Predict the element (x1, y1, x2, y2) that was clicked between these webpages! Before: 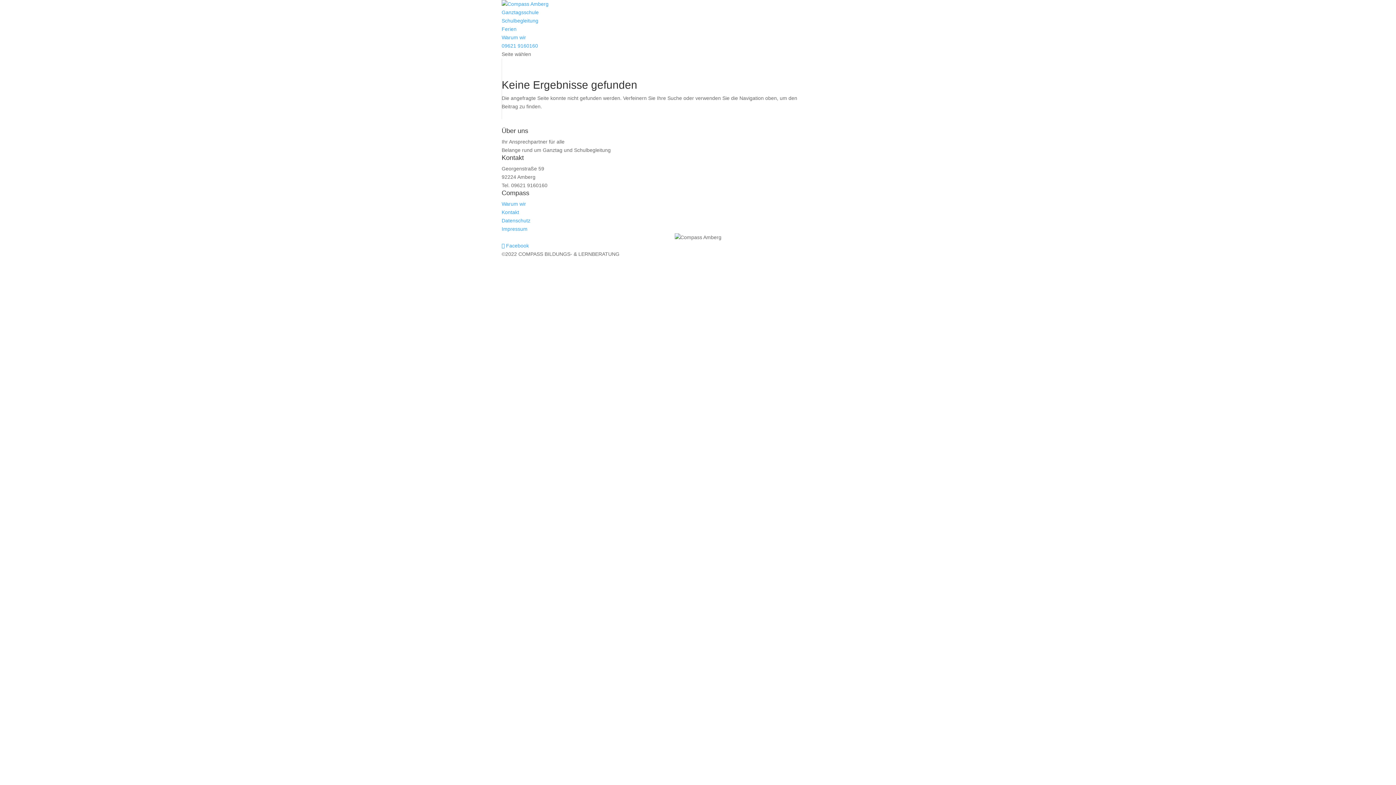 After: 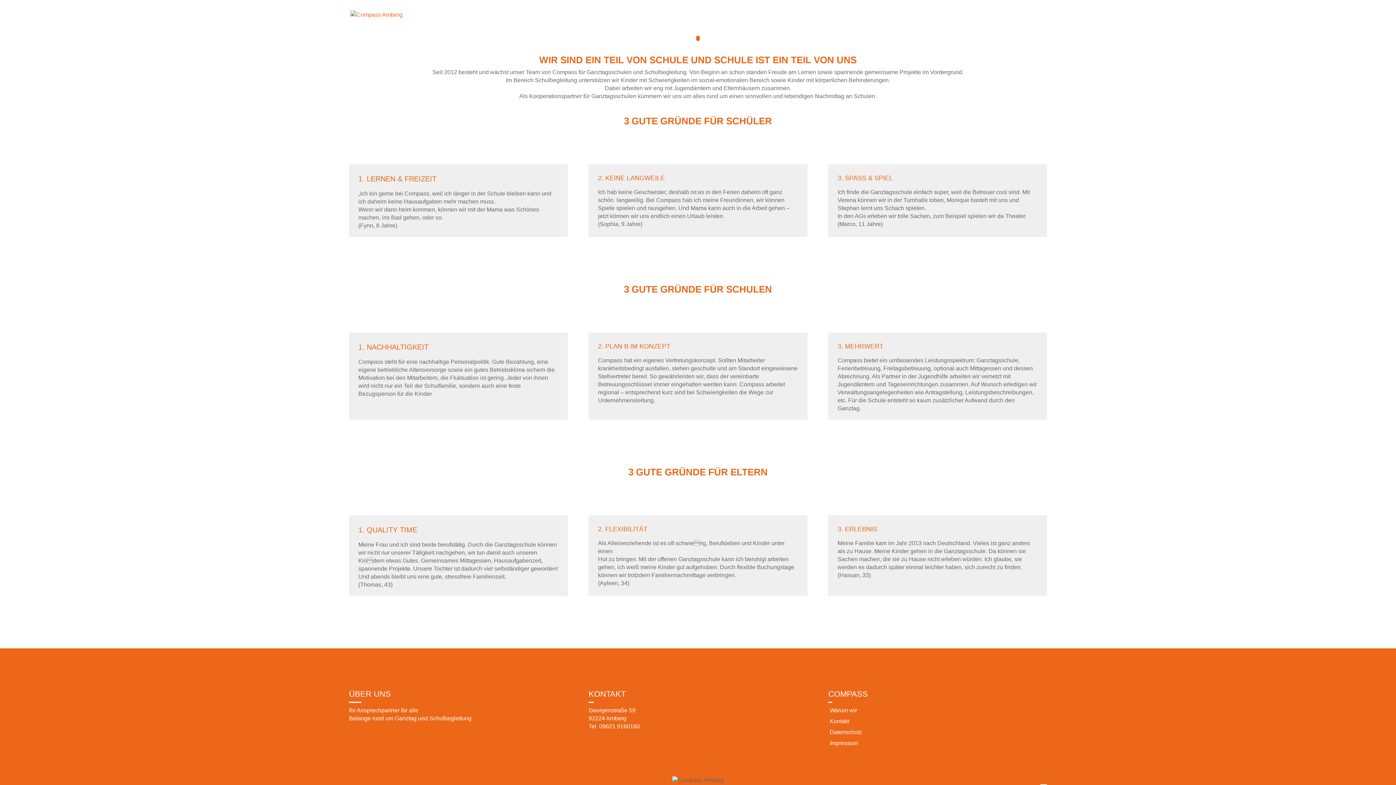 Action: bbox: (501, 201, 526, 206) label: Warum wir